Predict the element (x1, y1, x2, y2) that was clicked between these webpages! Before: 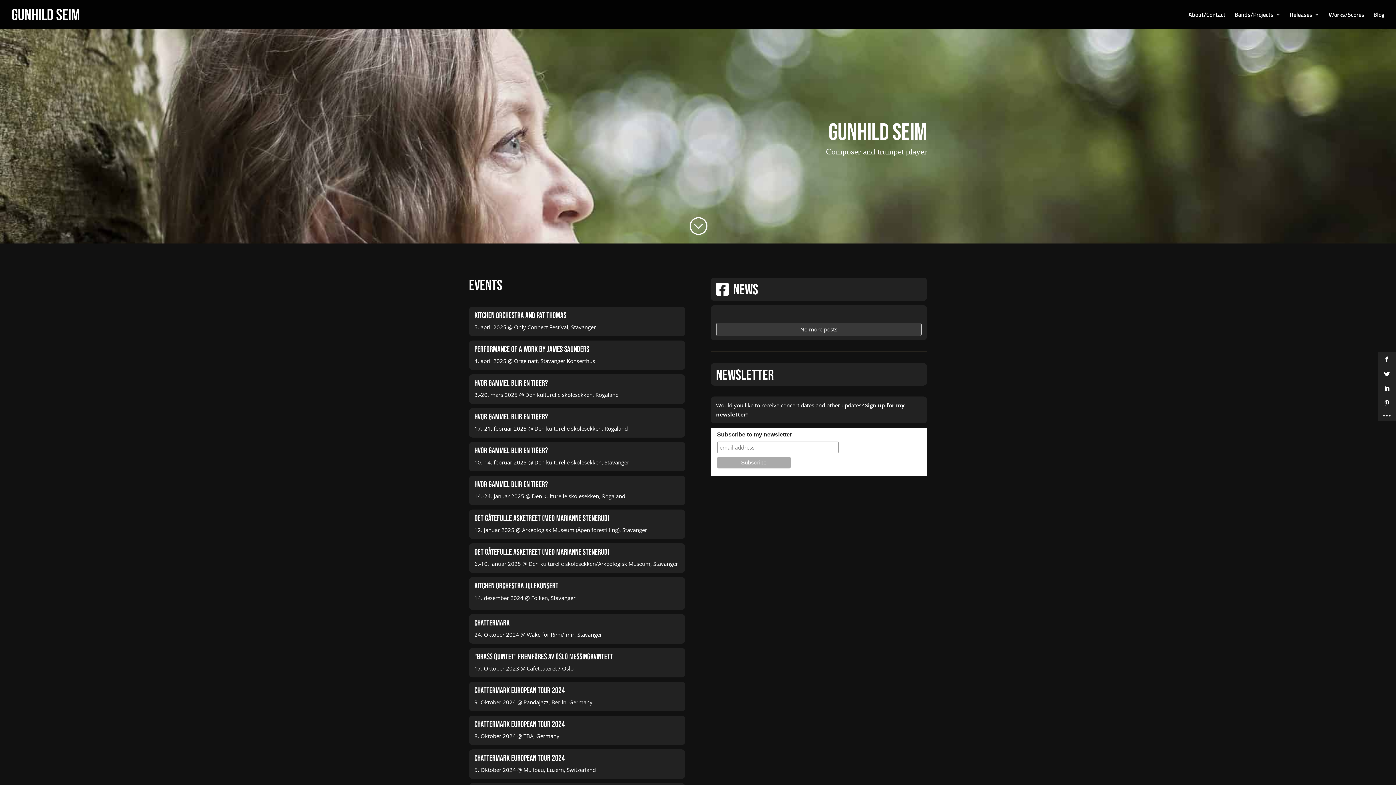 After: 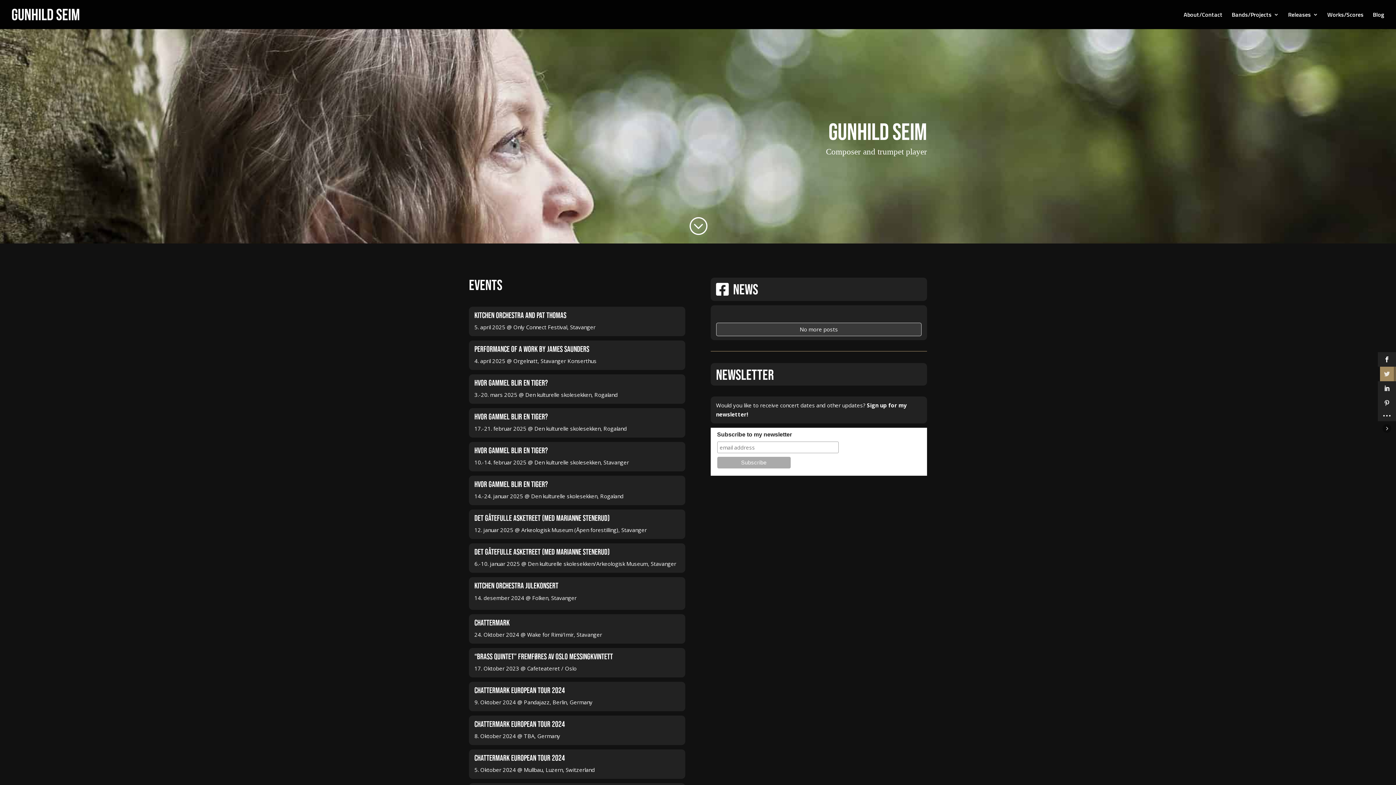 Action: bbox: (1378, 366, 1396, 381)